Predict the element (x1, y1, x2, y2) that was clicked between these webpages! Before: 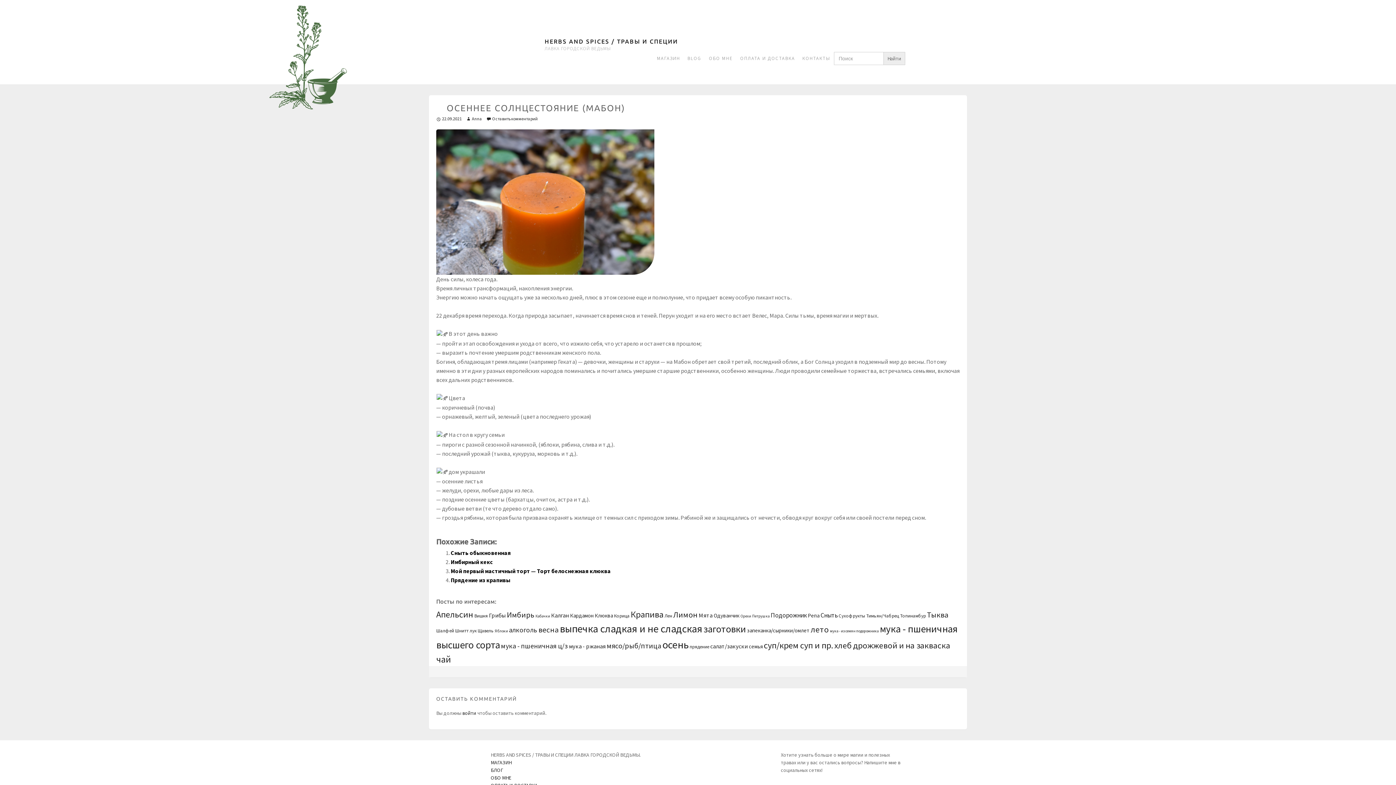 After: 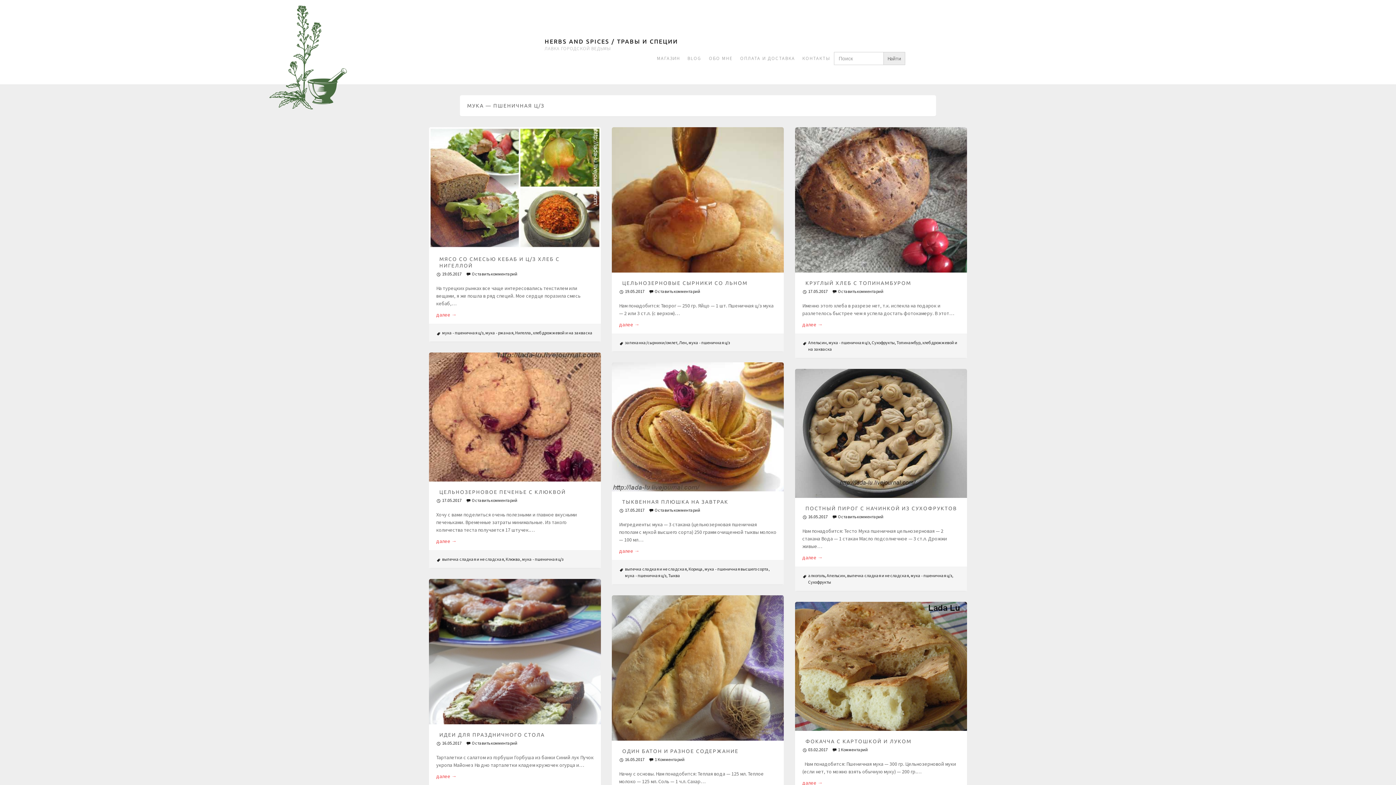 Action: bbox: (501, 641, 568, 650) label: мука - пшеничная ц/з (9 элементов)